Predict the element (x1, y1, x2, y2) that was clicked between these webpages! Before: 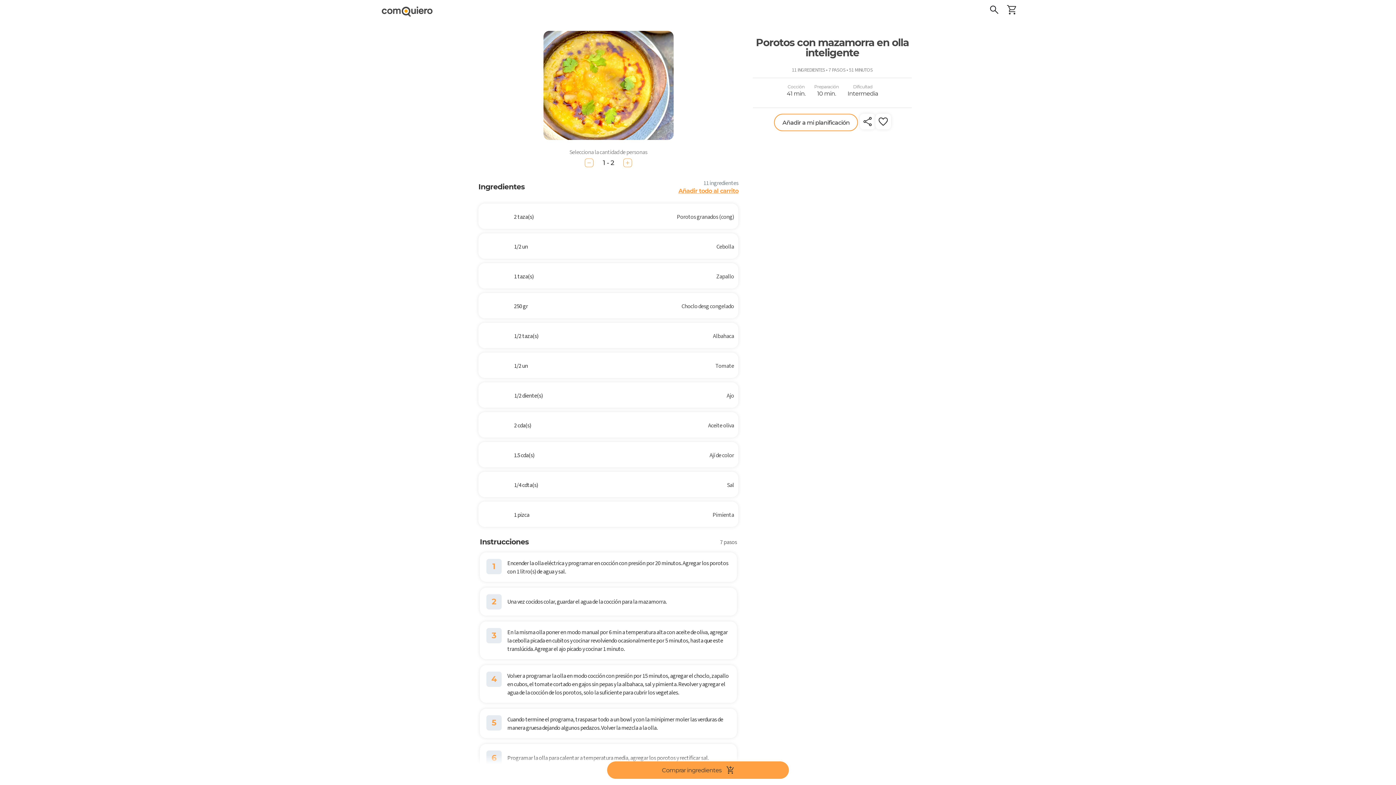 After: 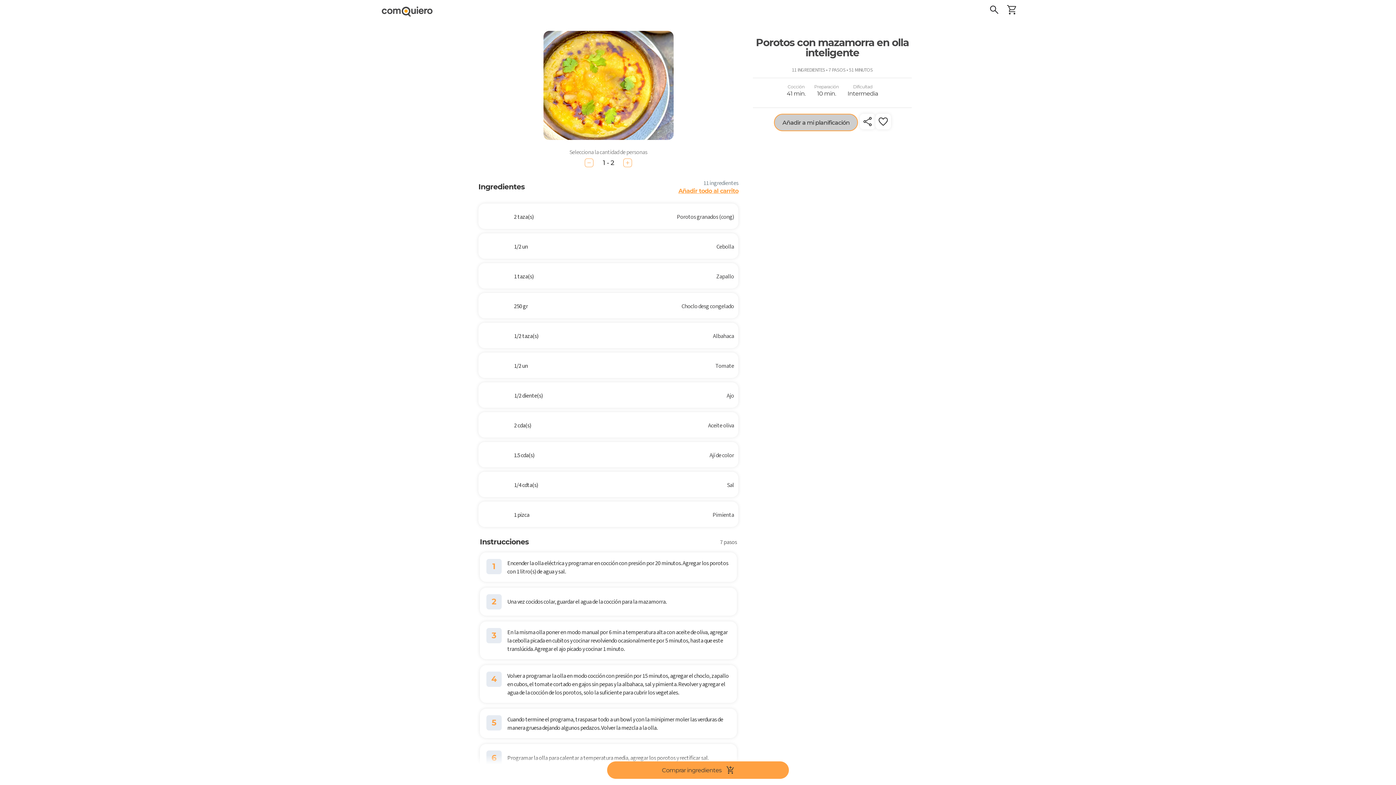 Action: label: Añadir a mi planificación bbox: (774, 113, 858, 131)